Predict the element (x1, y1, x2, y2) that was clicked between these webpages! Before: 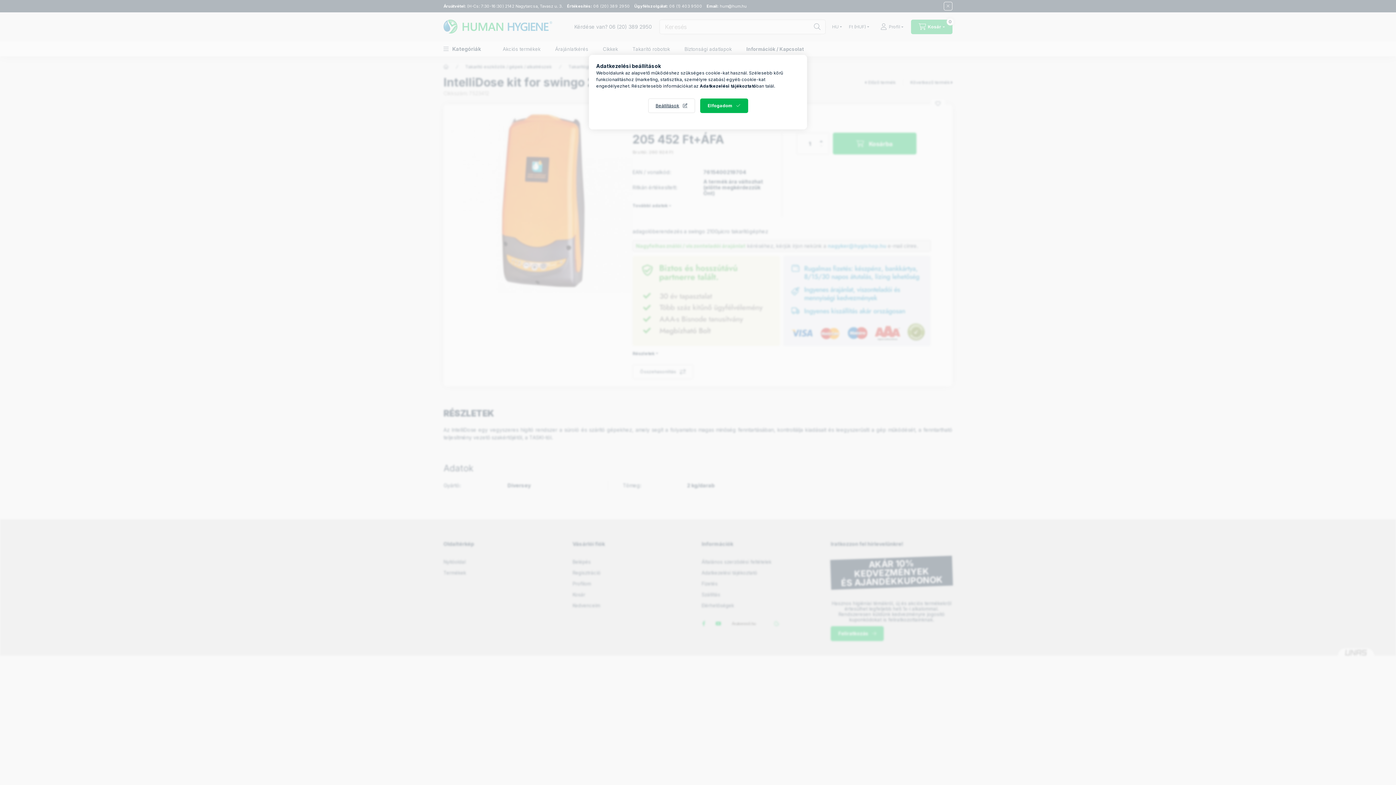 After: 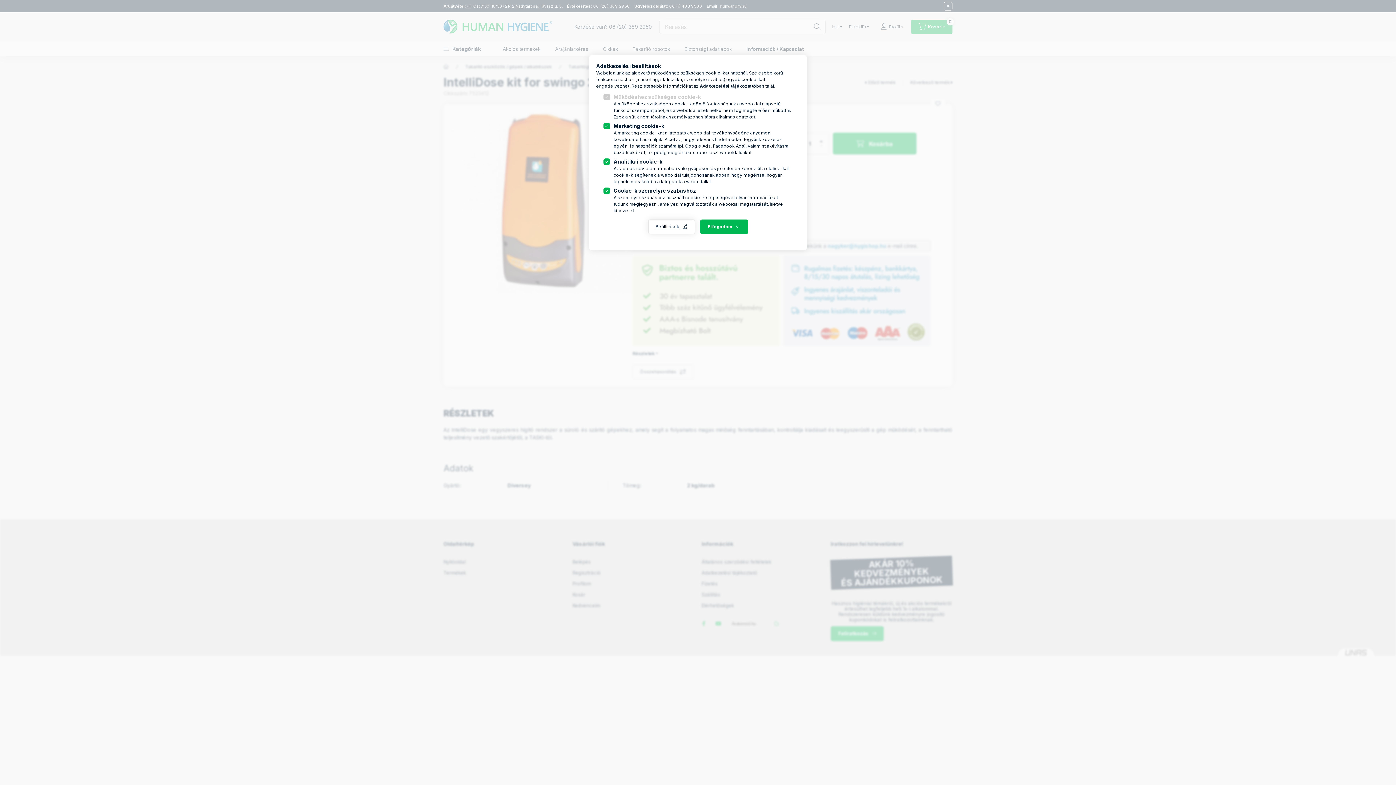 Action: label: Beállítások bbox: (648, 98, 695, 113)